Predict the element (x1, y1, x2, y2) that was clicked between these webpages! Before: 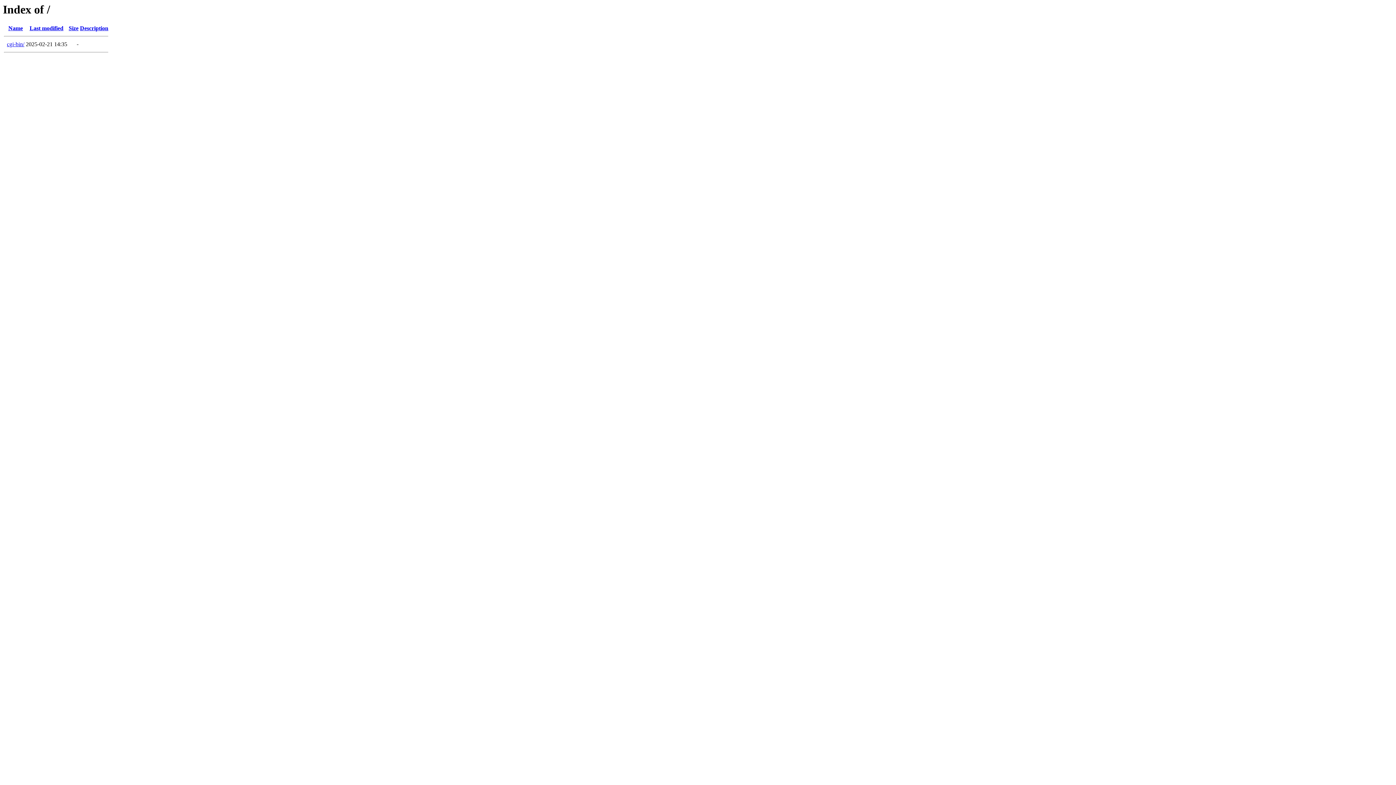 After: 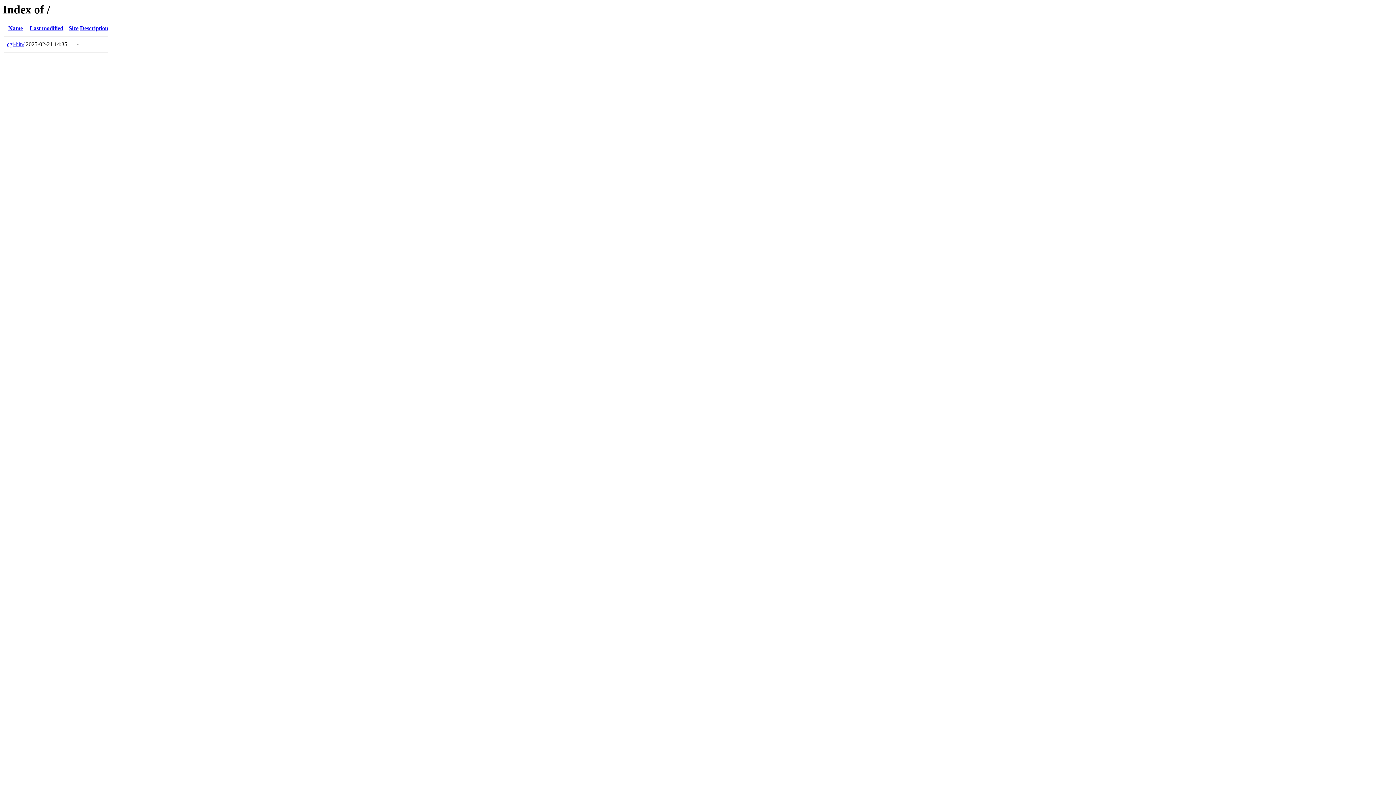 Action: label: Description bbox: (80, 25, 108, 31)